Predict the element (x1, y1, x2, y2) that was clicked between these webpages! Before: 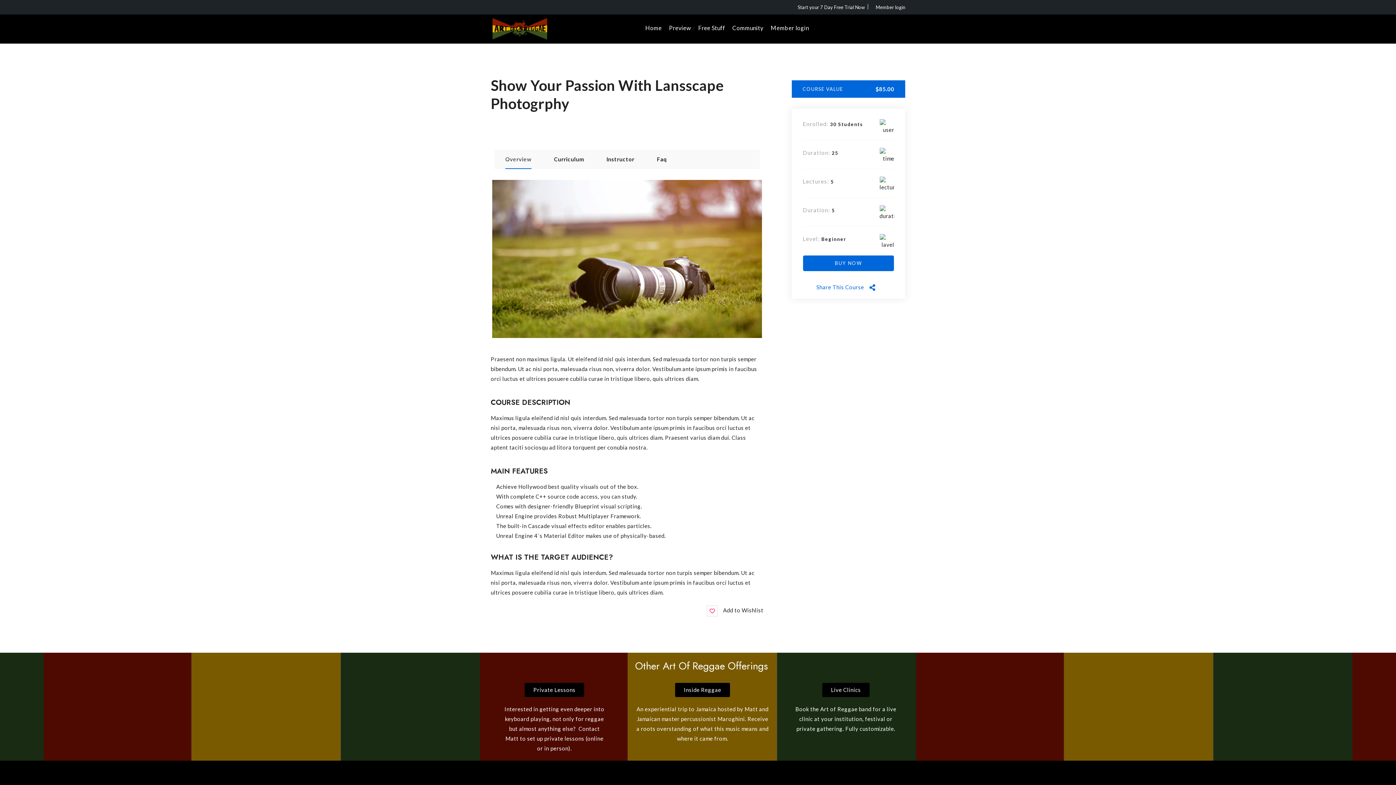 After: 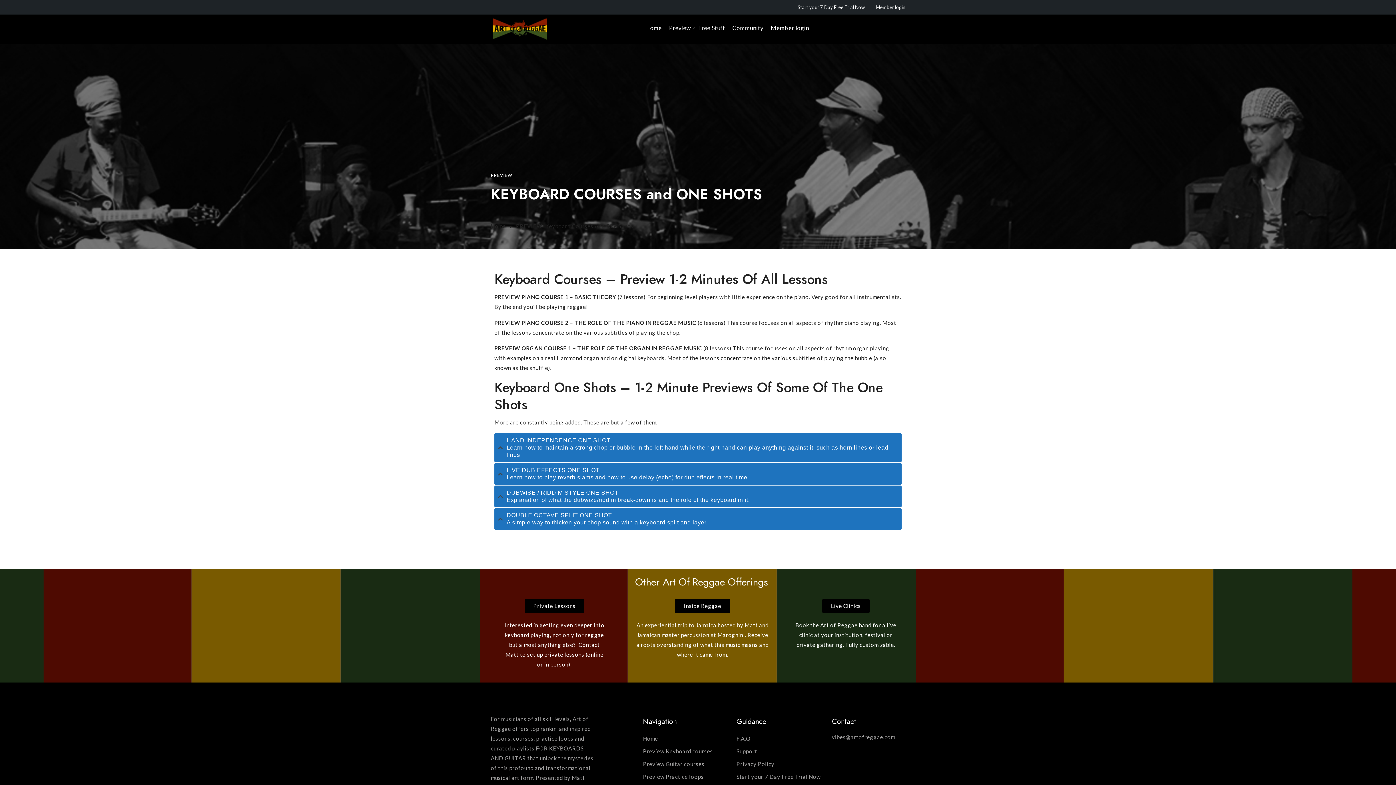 Action: label: Preview bbox: (665, 18, 694, 37)